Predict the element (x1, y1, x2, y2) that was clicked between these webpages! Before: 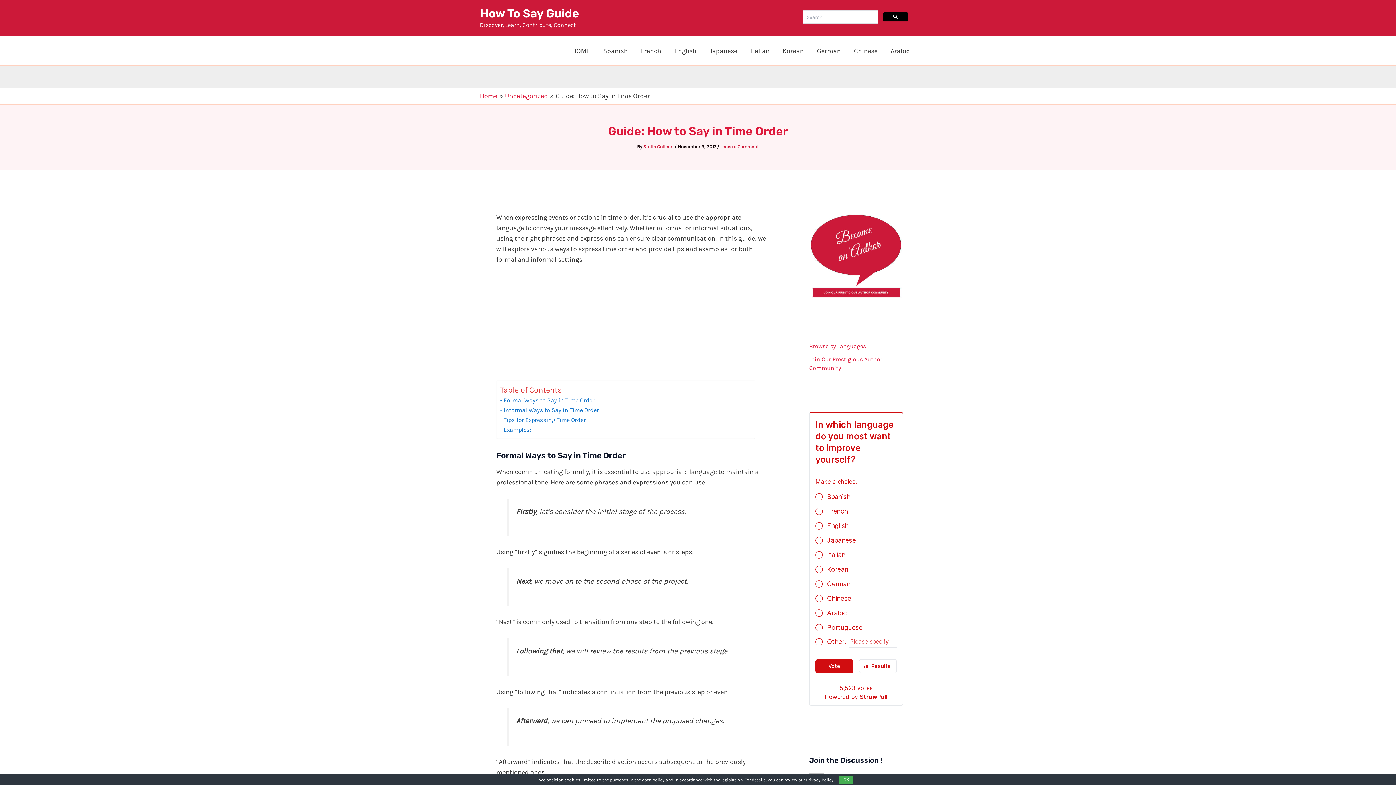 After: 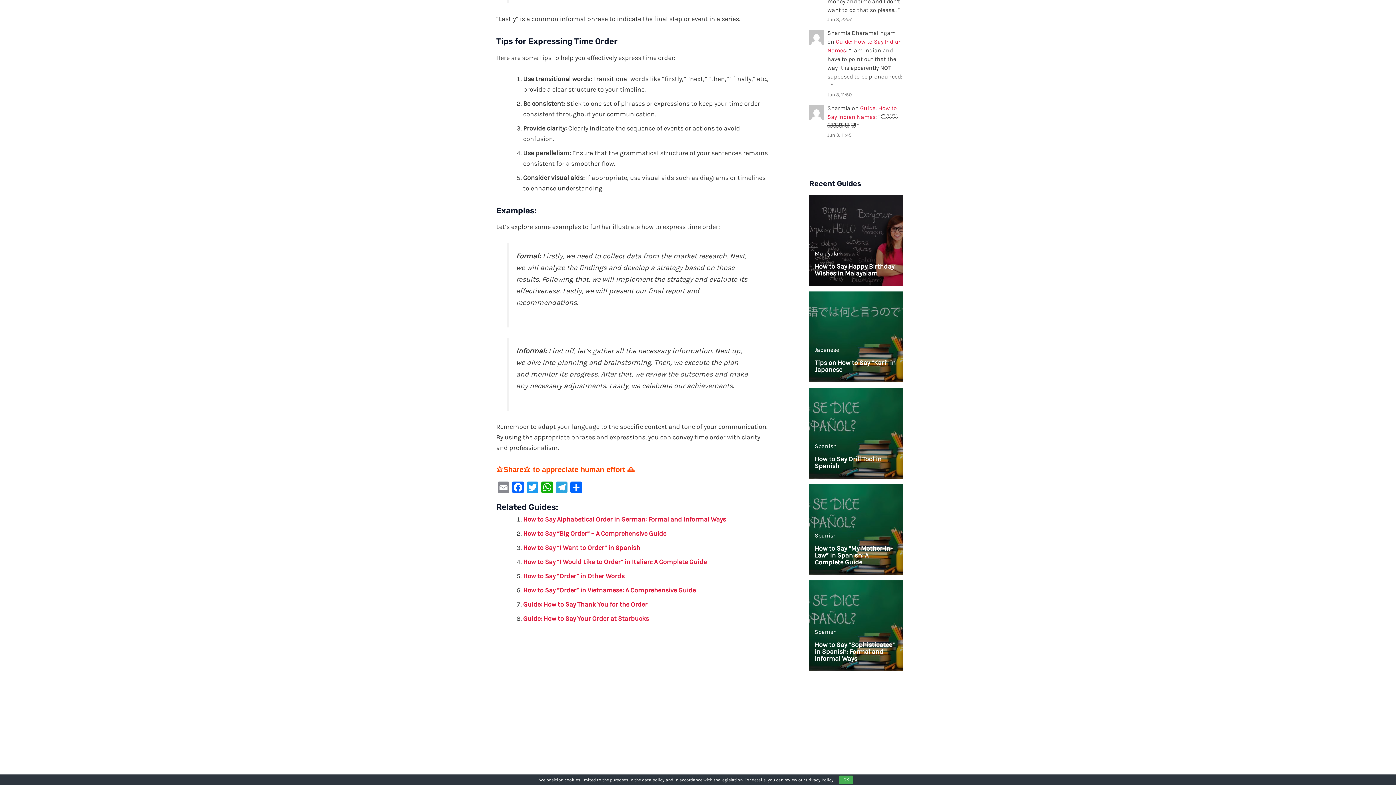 Action: label: Tips for Expressing Time Order bbox: (500, 415, 585, 425)